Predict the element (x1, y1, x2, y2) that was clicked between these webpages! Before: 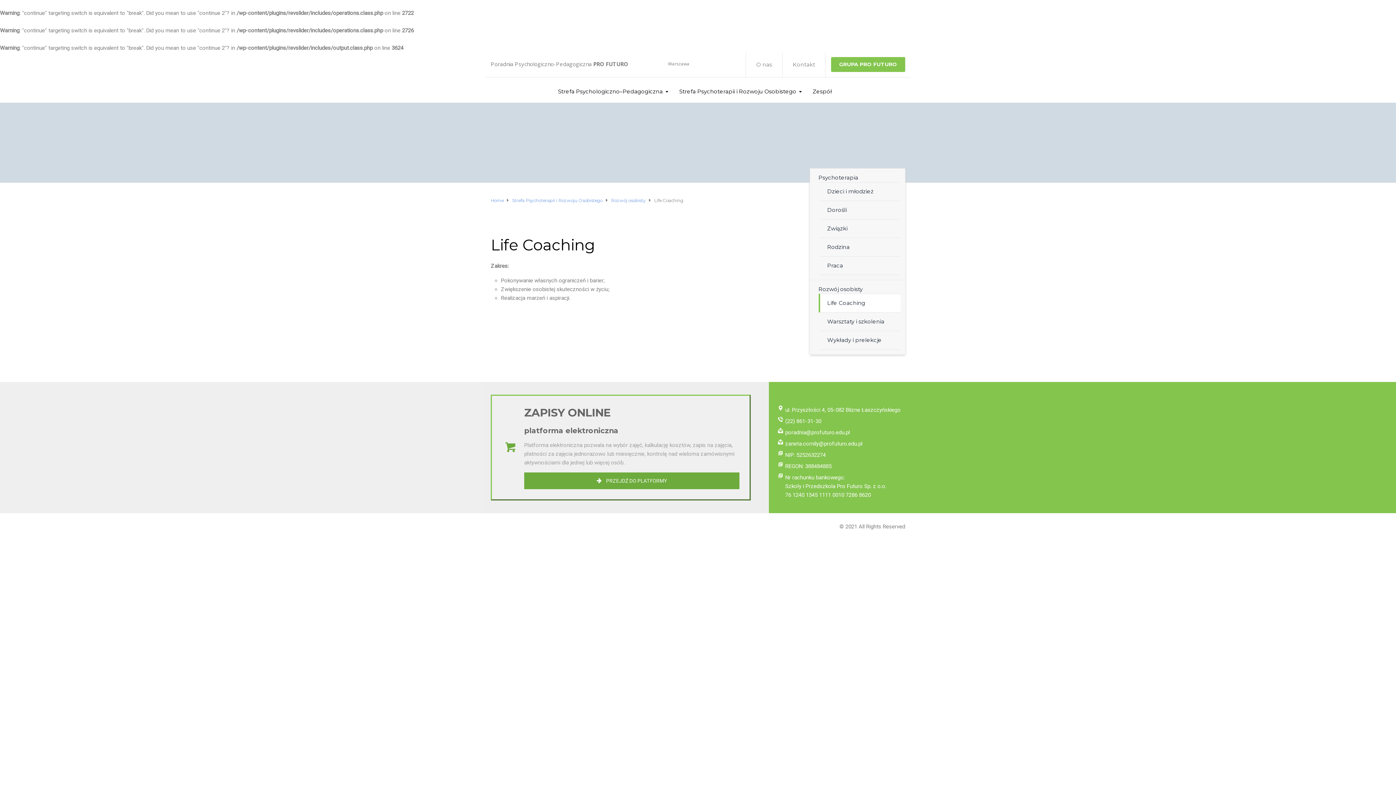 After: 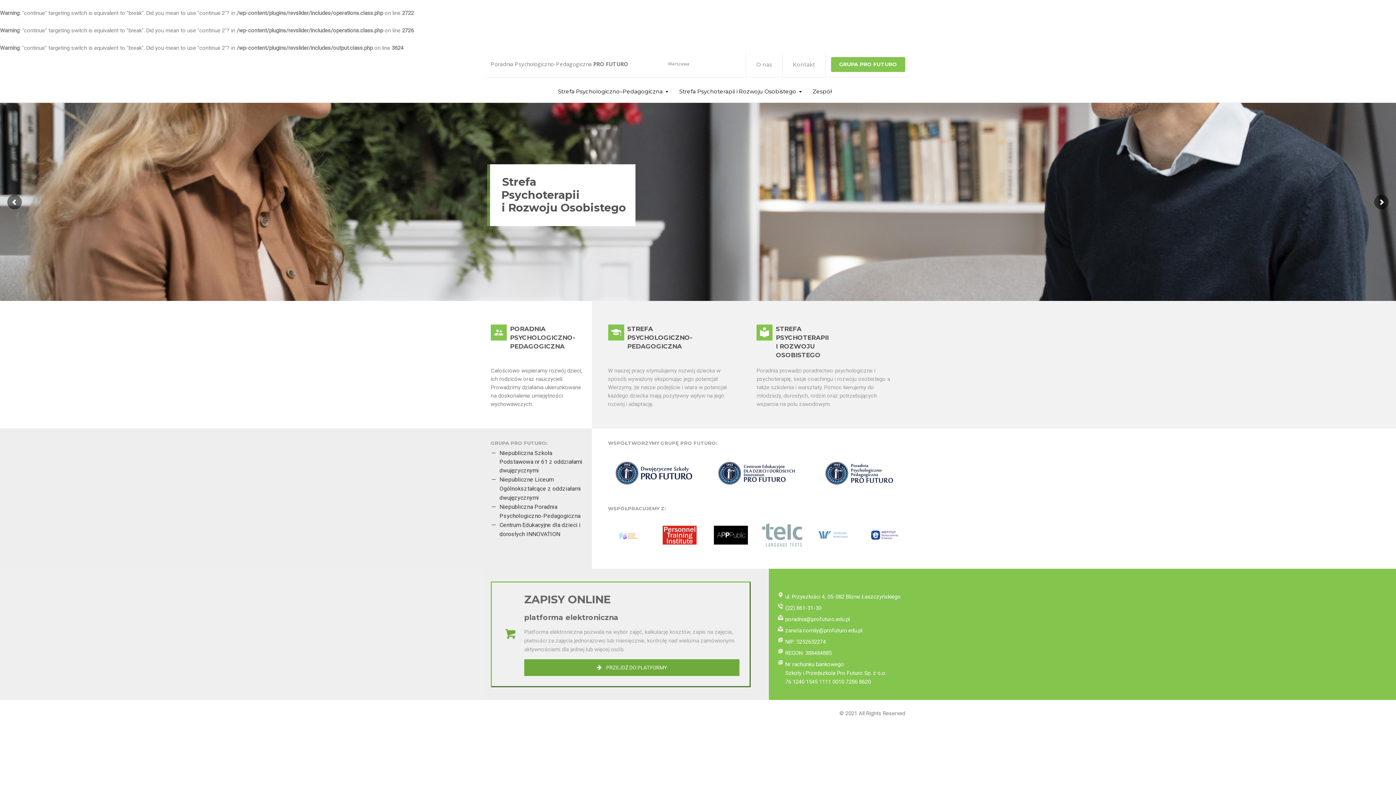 Action: bbox: (490, 197, 503, 203) label: Home